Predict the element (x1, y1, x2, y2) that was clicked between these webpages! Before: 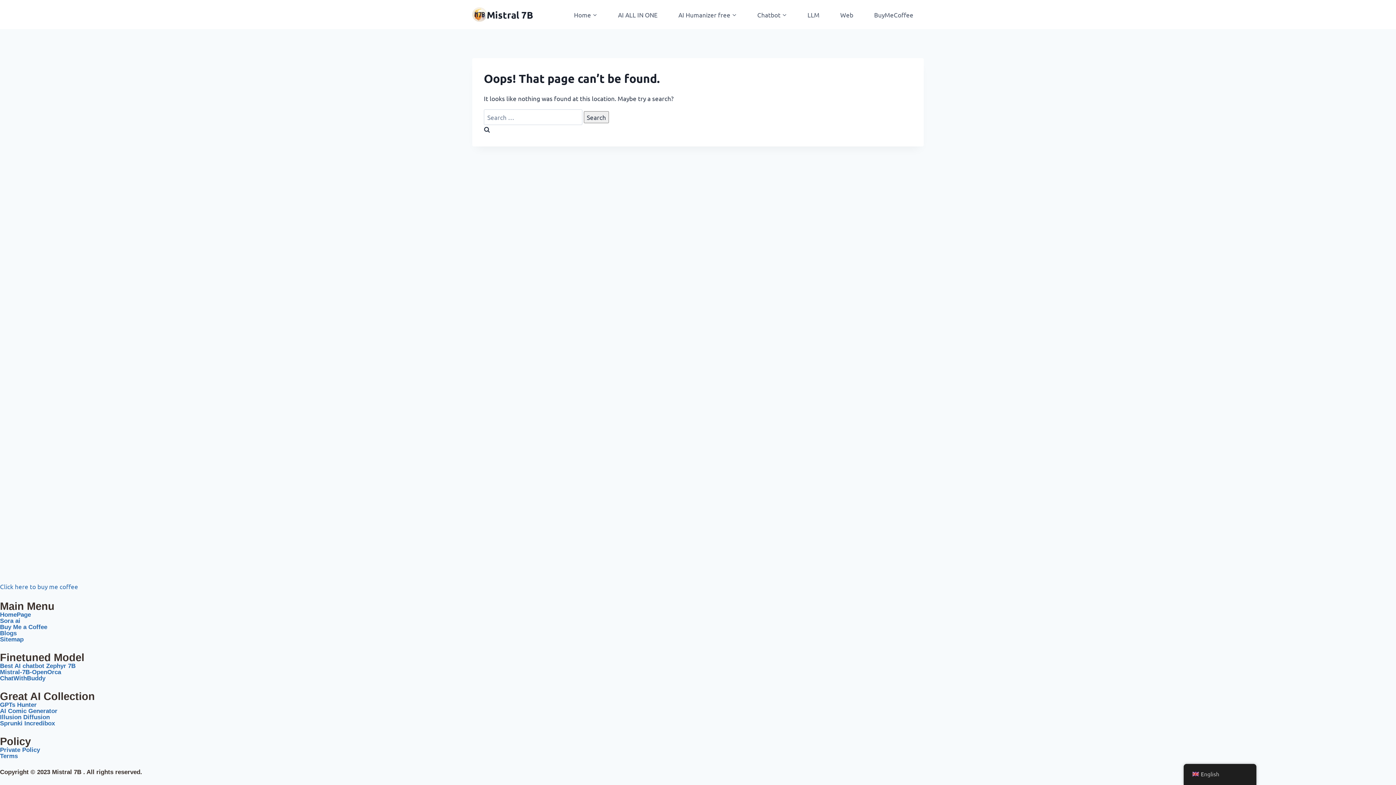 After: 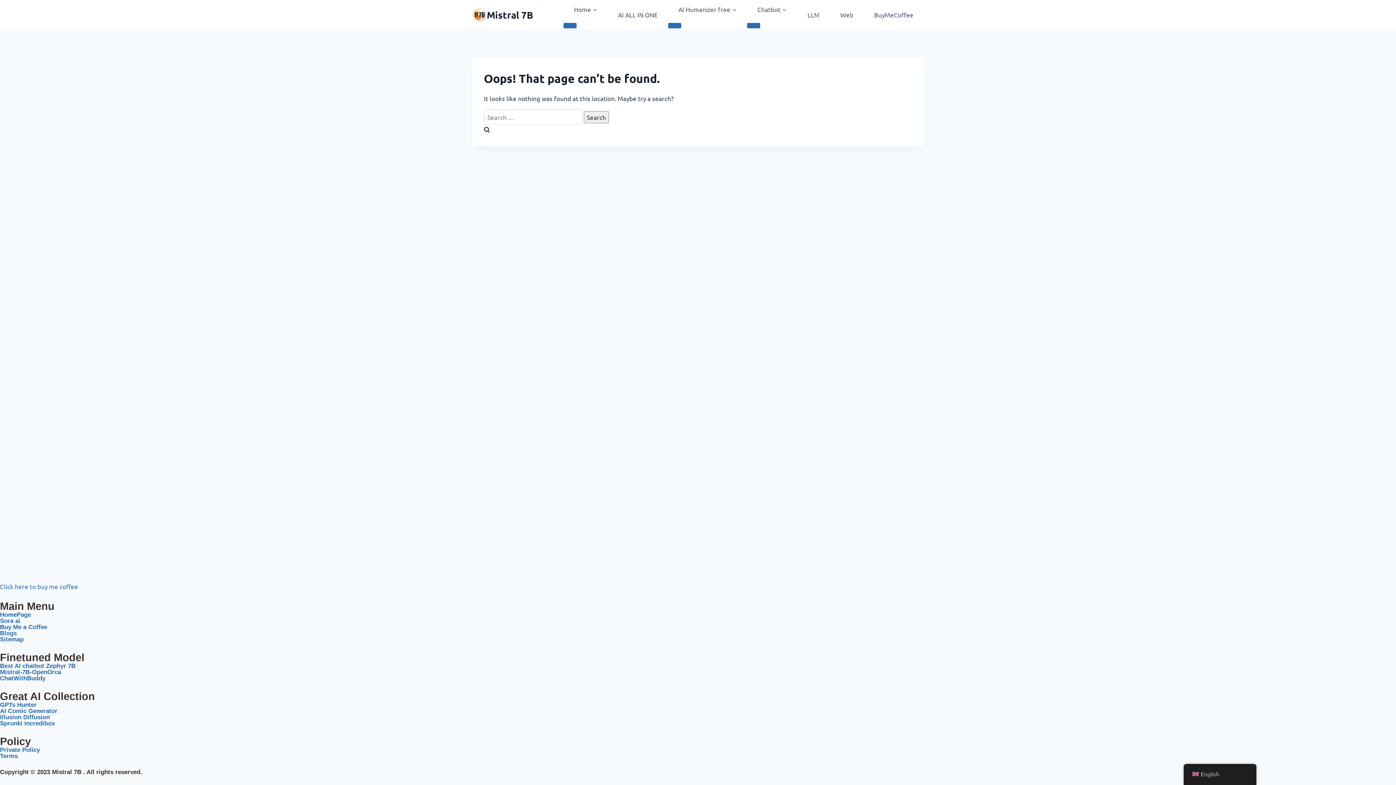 Action: bbox: (0, 746, 40, 753) label: Private Policy